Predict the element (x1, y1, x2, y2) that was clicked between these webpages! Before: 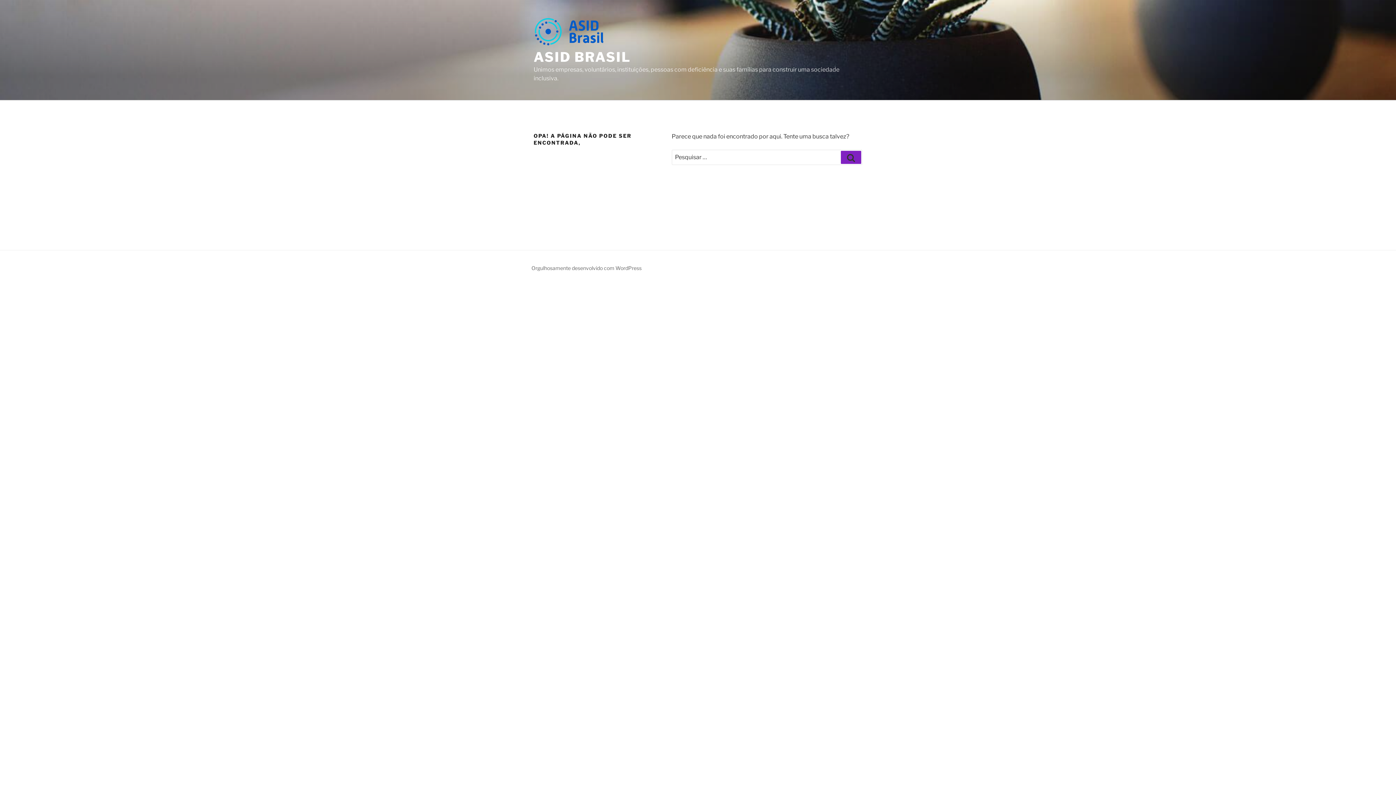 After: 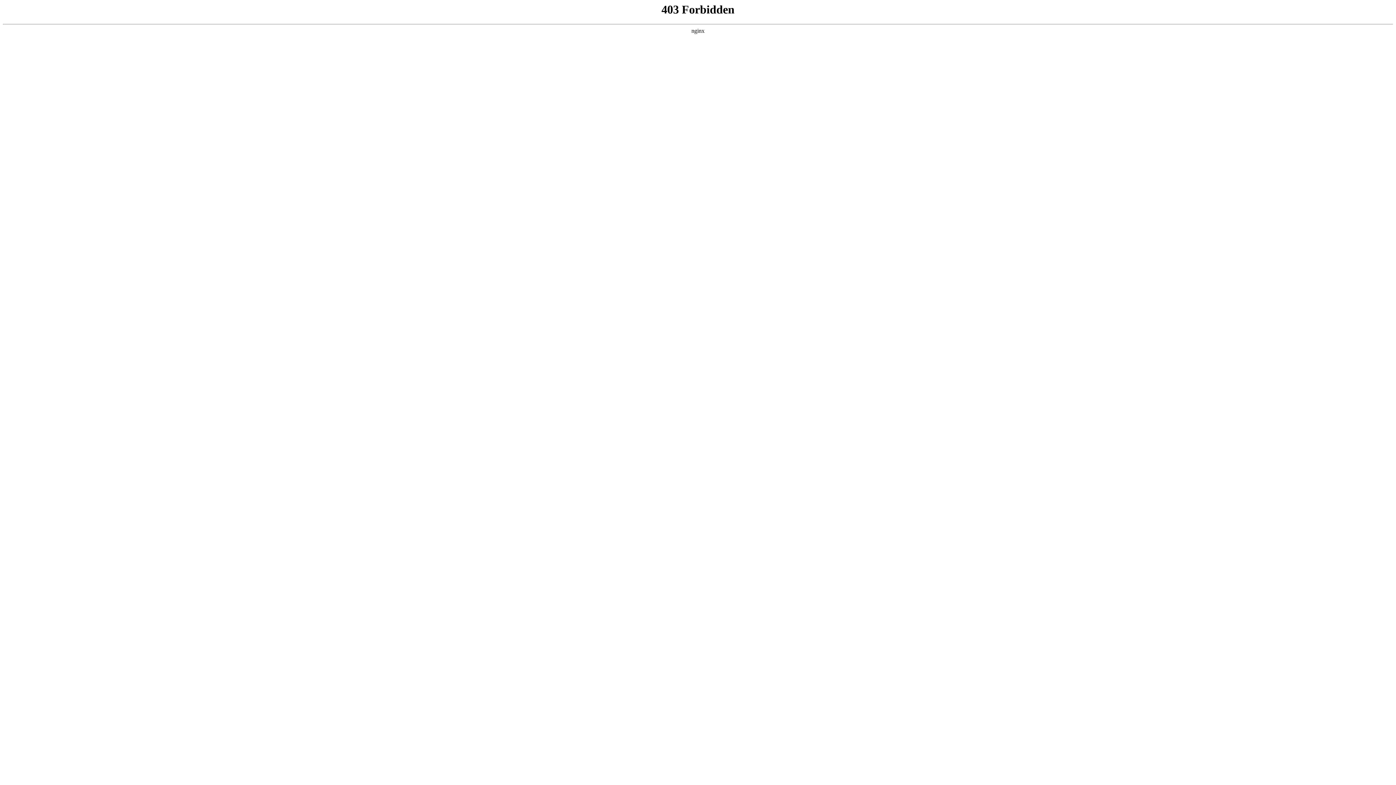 Action: bbox: (531, 265, 641, 271) label: Orgulhosamente desenvolvido com WordPress